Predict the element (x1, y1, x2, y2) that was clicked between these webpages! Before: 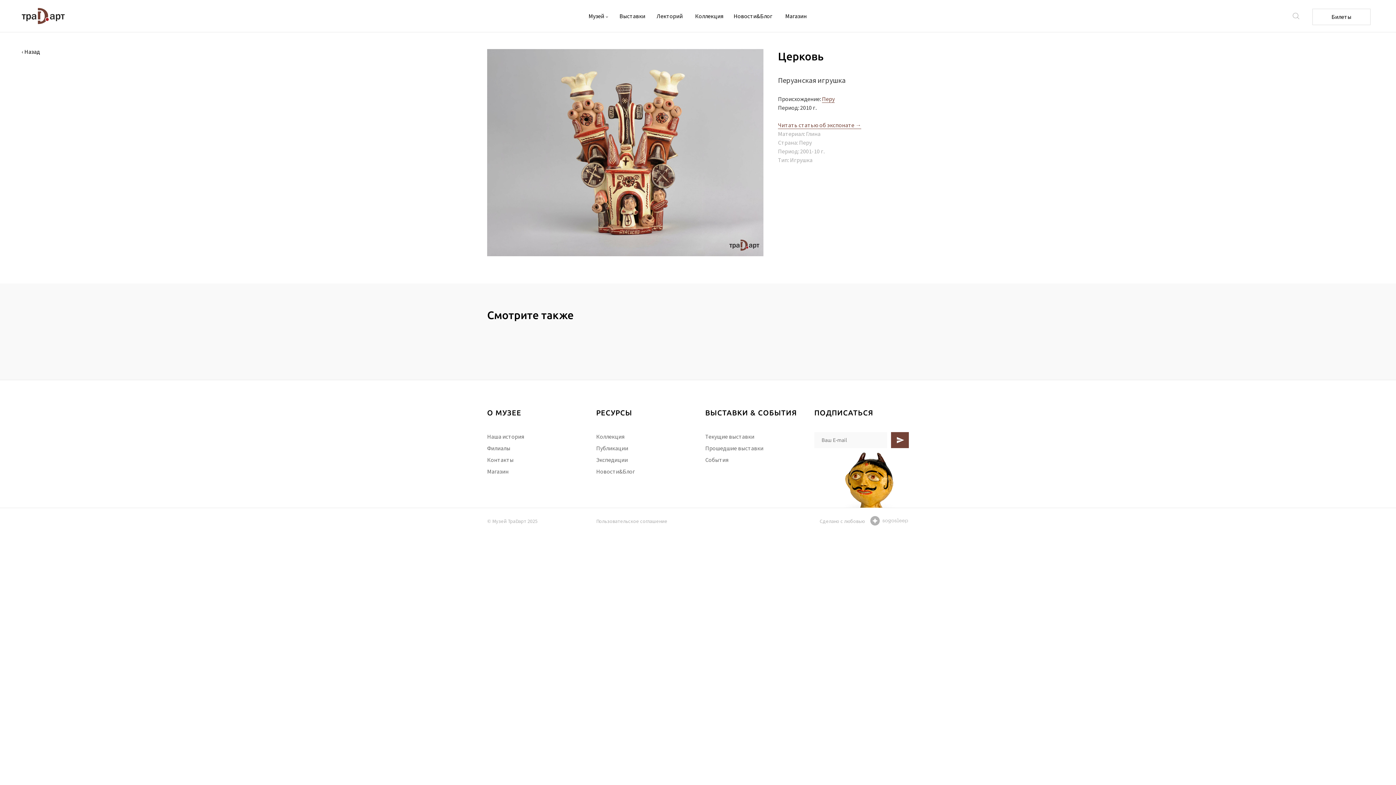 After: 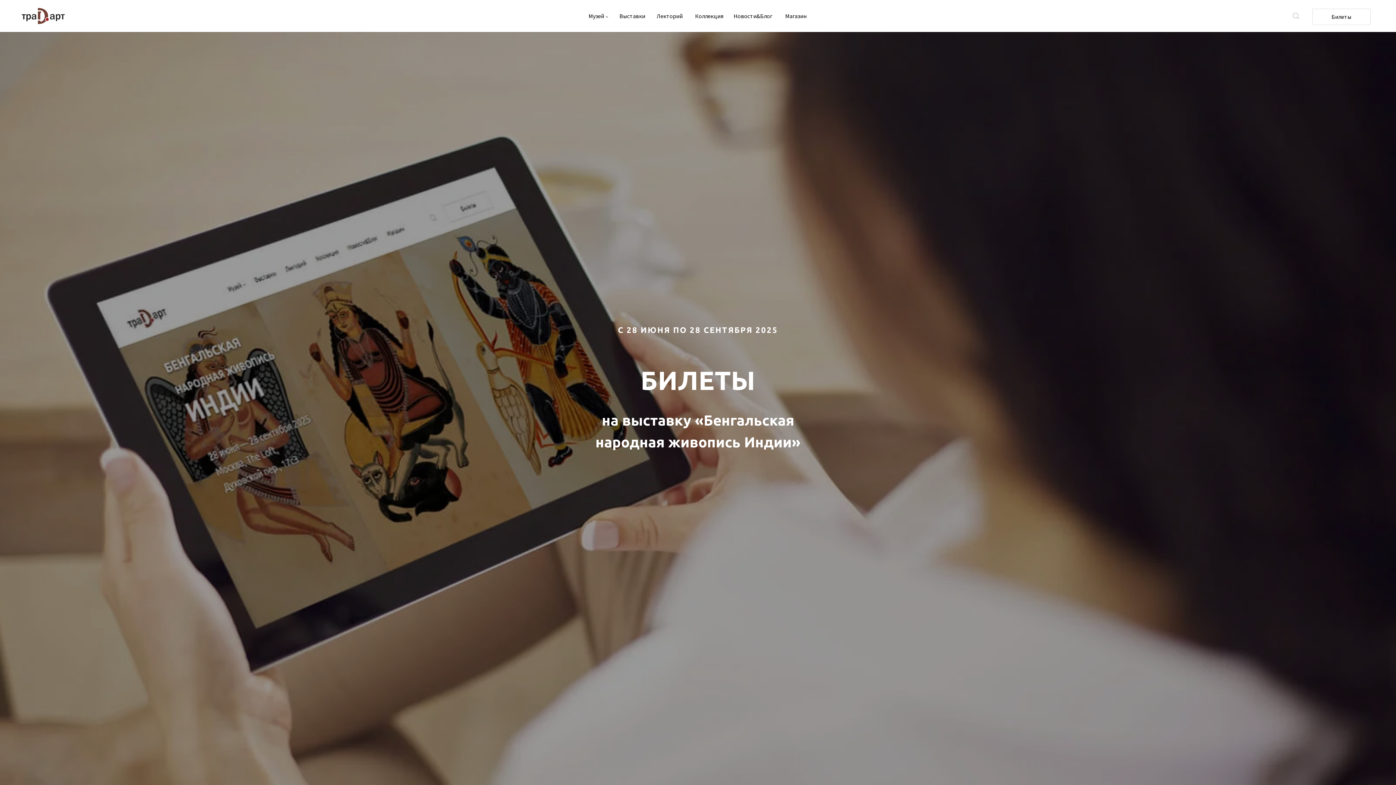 Action: bbox: (1312, 8, 1370, 25) label: Билеты